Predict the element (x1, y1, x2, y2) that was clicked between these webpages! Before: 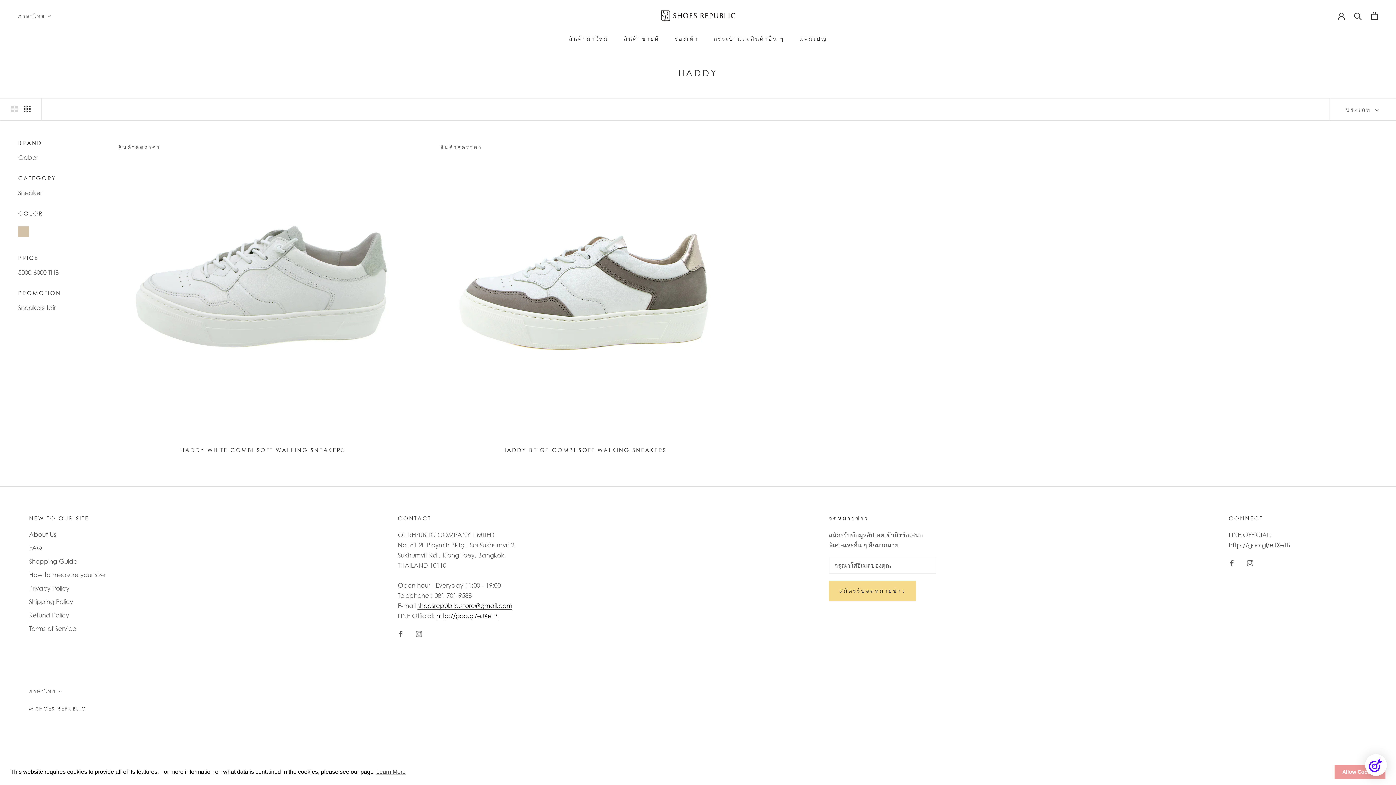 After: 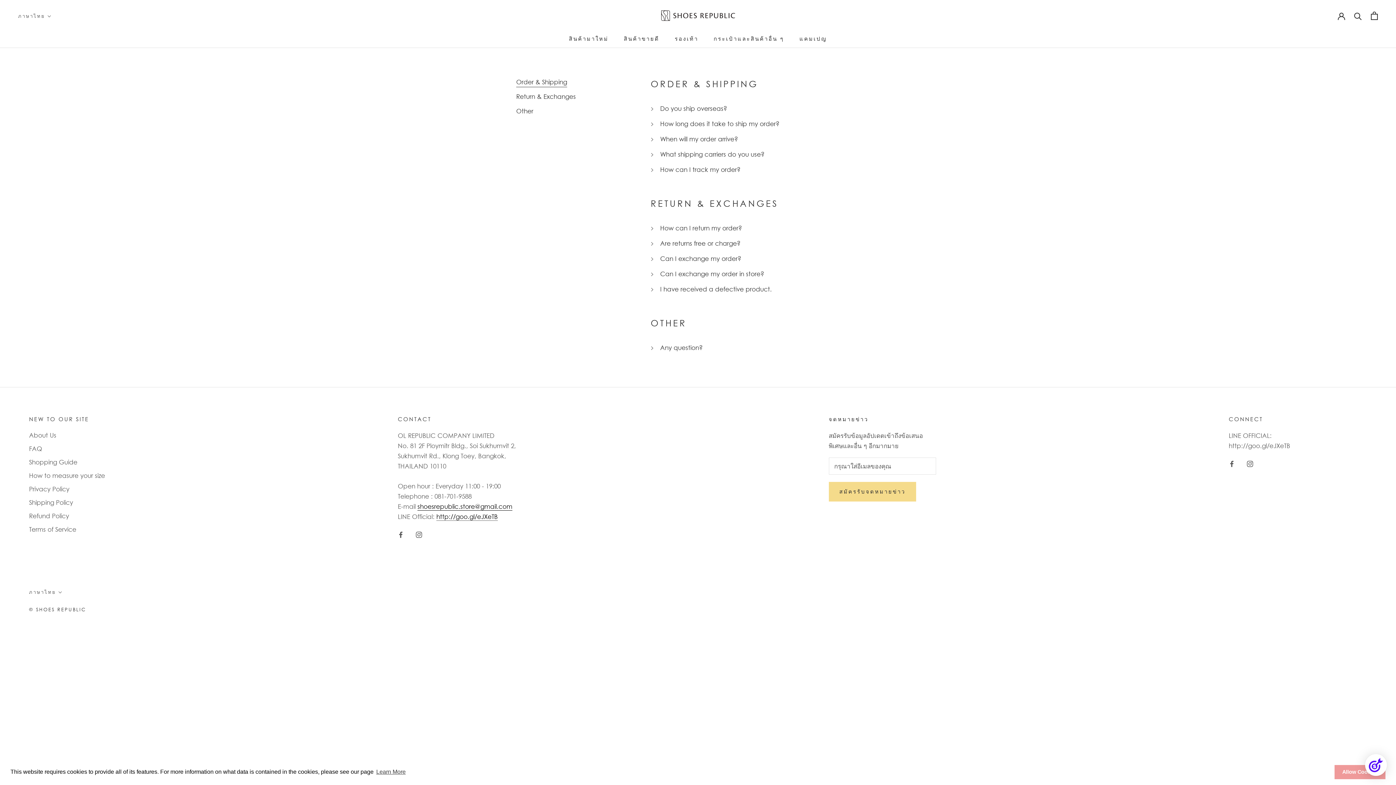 Action: bbox: (29, 543, 105, 552) label: FAQ